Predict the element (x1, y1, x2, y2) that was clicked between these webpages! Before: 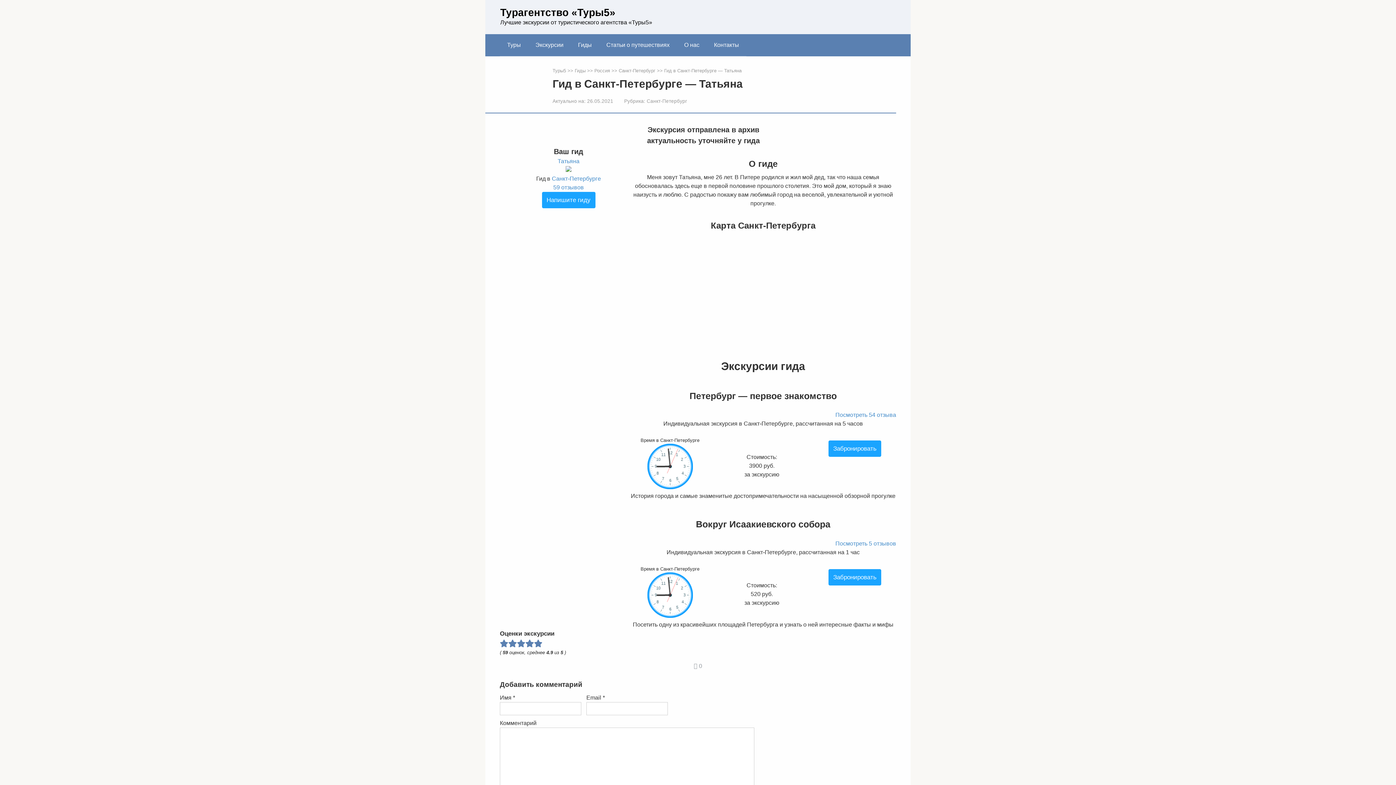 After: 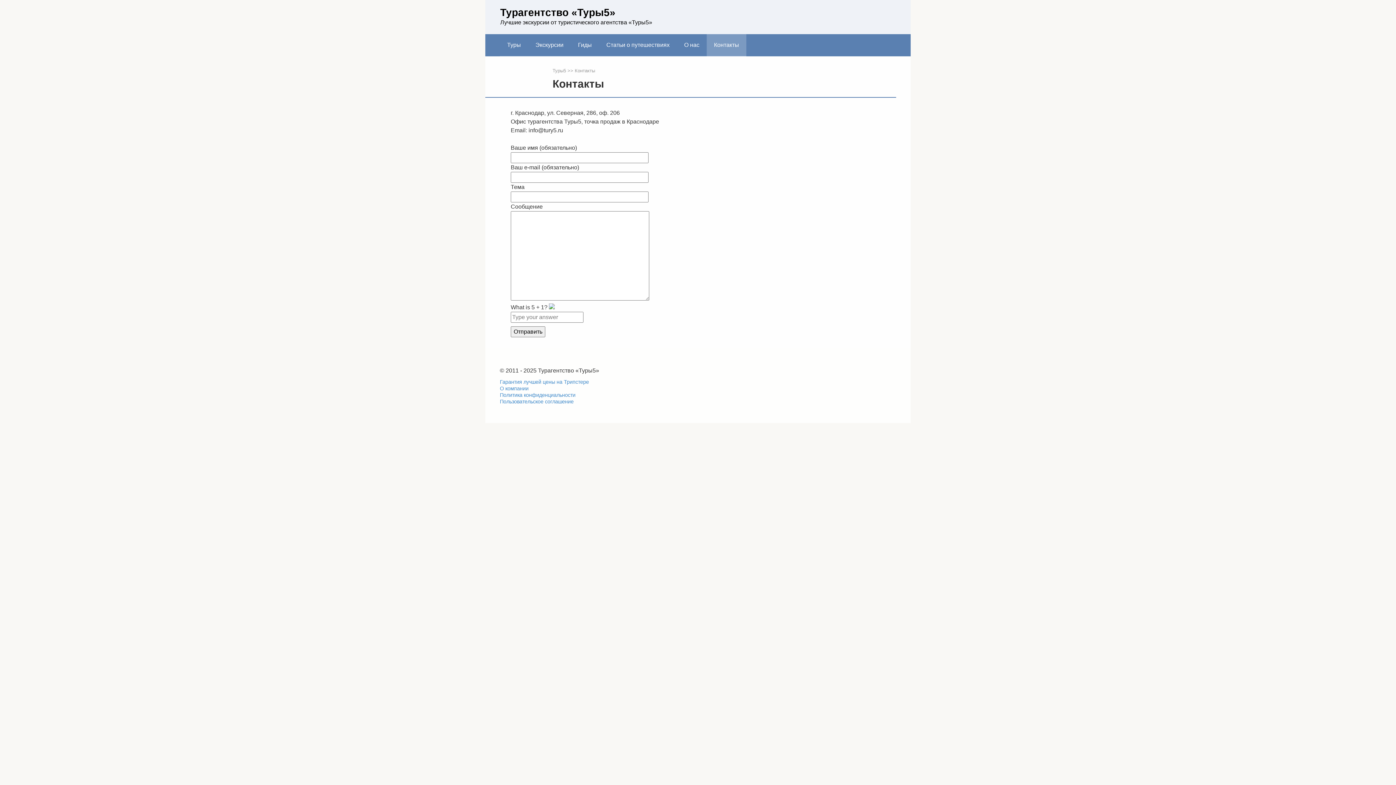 Action: label: Контакты bbox: (706, 34, 746, 56)